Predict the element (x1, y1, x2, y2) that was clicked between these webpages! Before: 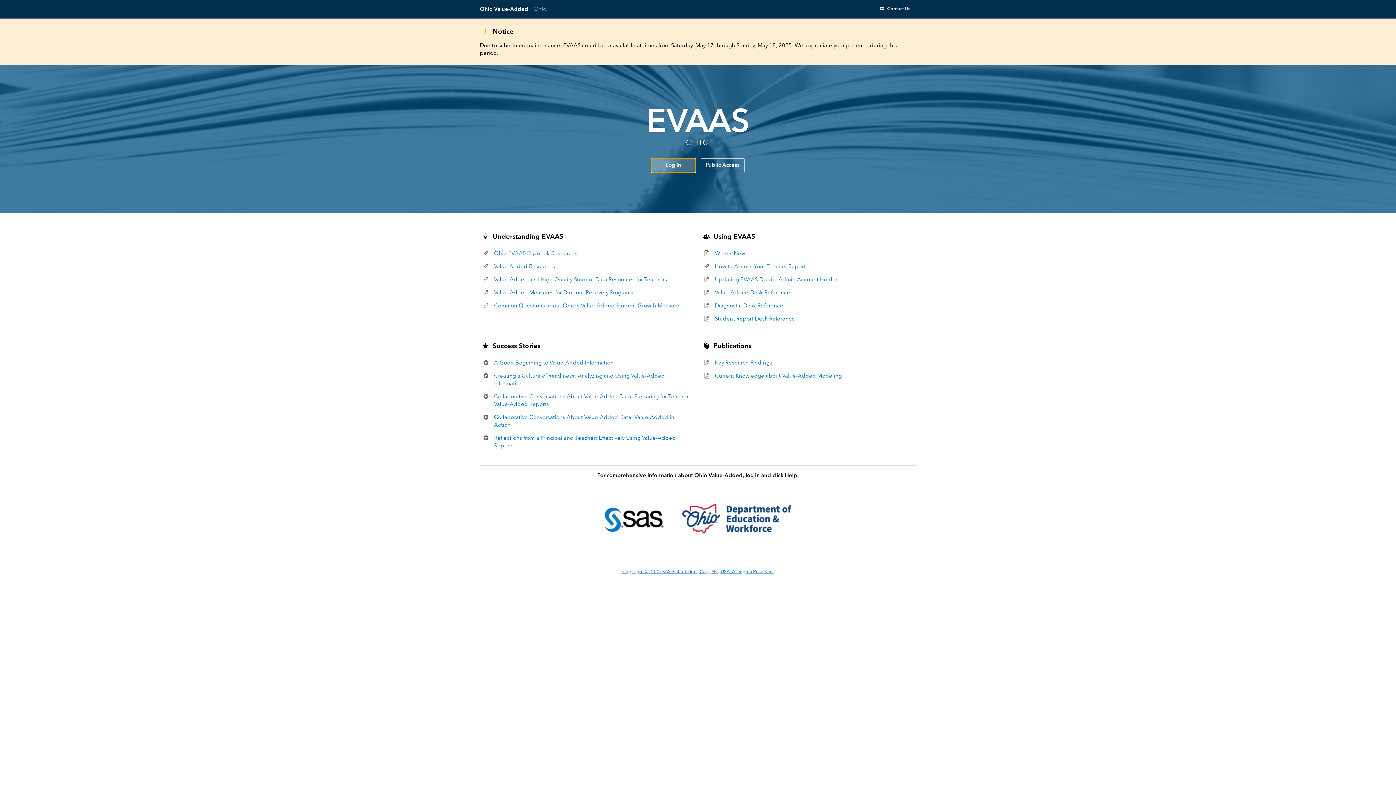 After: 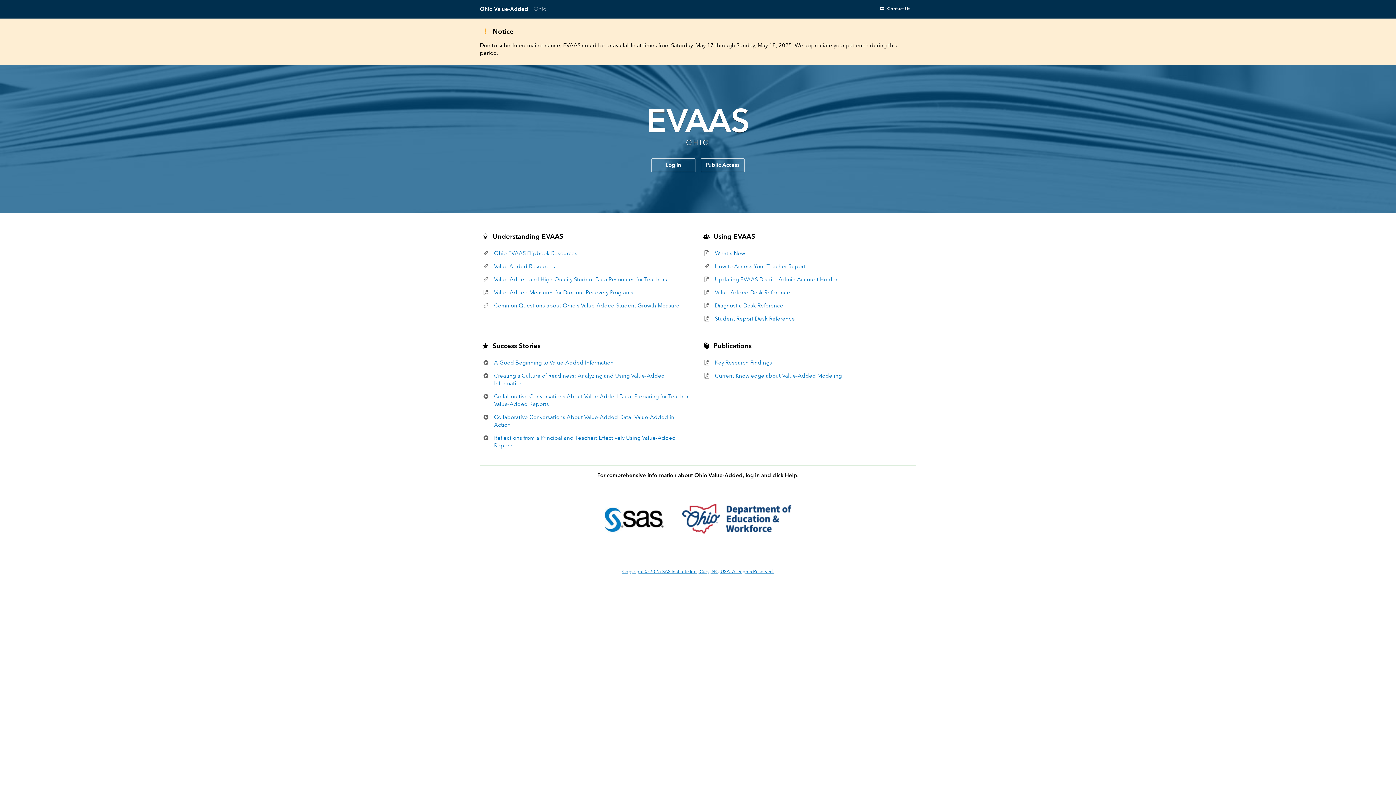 Action: bbox: (622, 568, 774, 574) label: Copyright © 2025 SAS Institute Inc., Cary, NC, USA. All Rights Reserved.
(Opens in new window)